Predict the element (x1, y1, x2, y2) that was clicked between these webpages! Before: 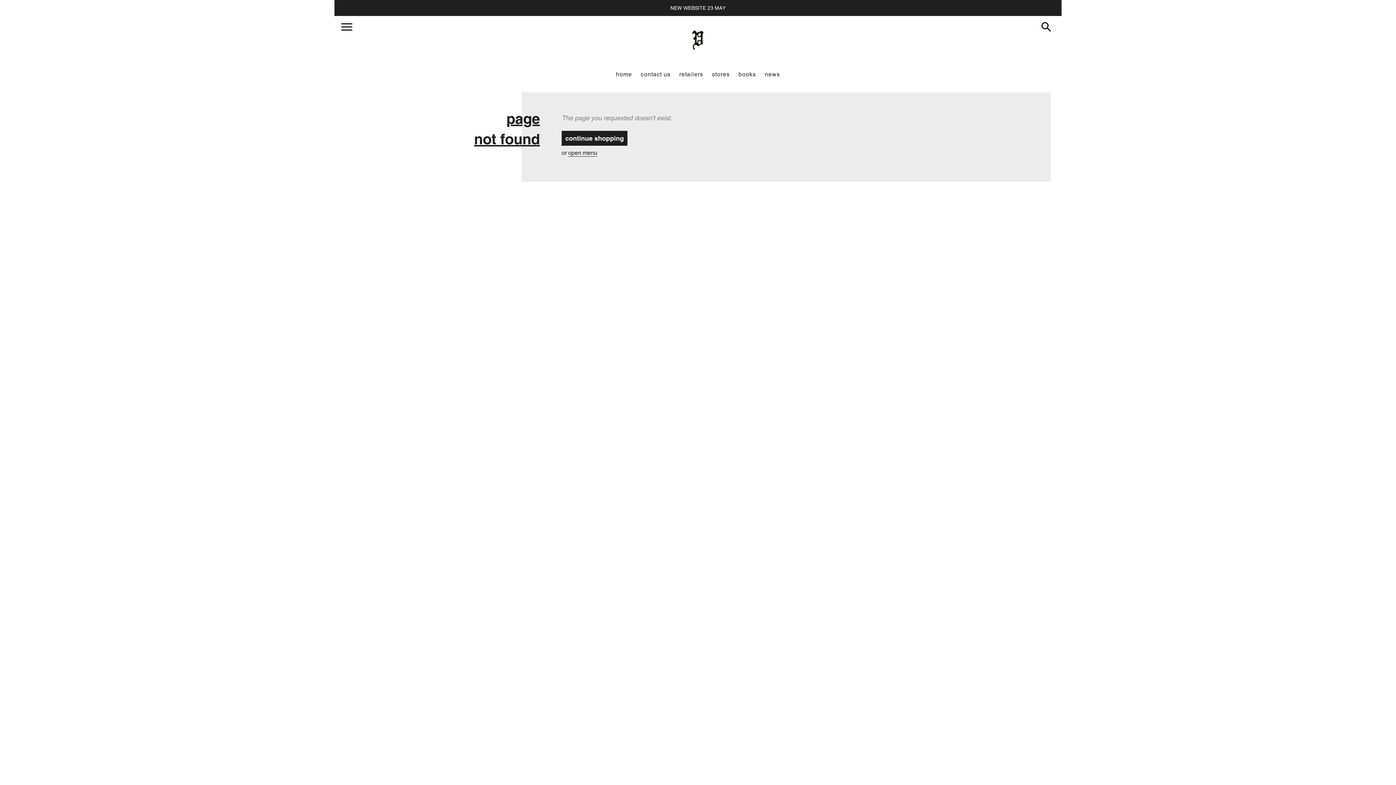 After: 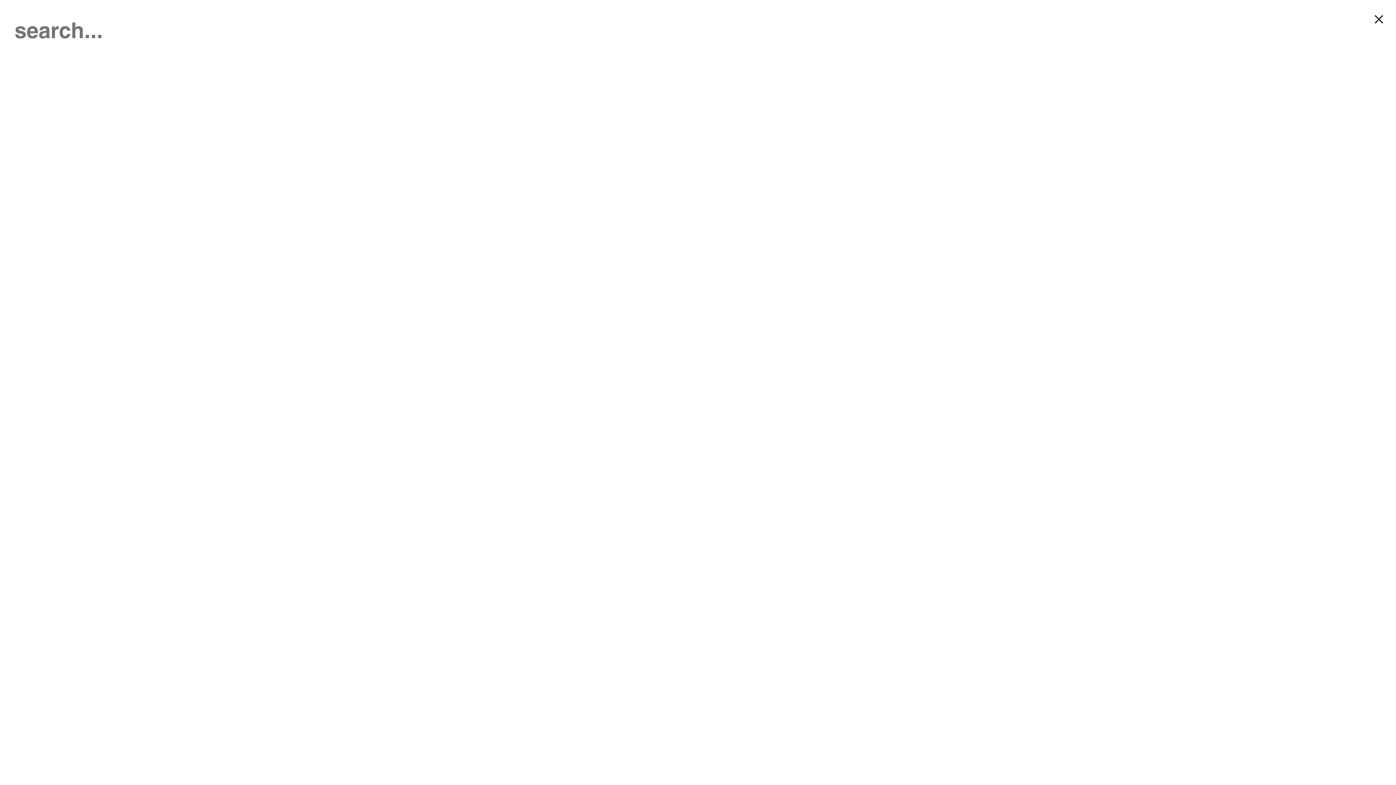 Action: bbox: (1041, 22, 1054, 33)